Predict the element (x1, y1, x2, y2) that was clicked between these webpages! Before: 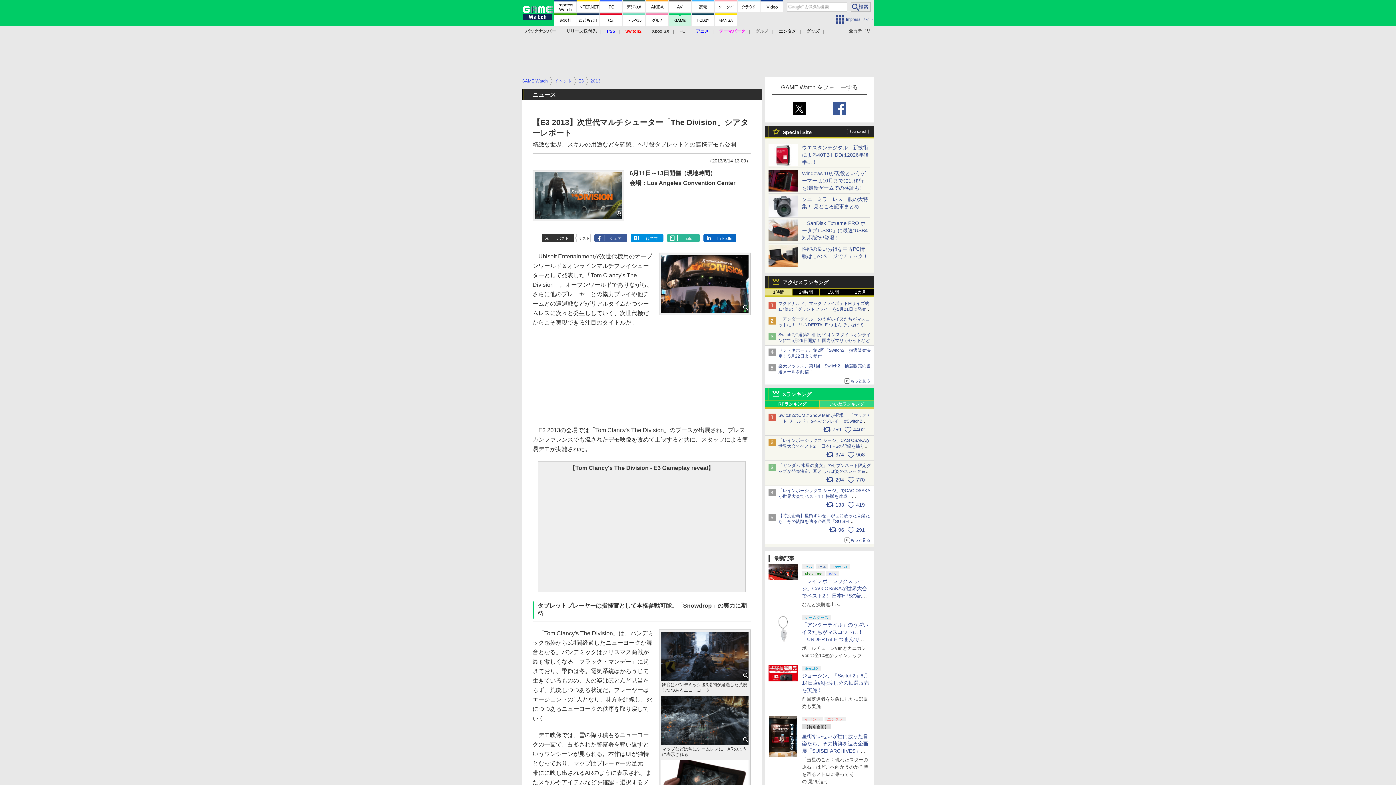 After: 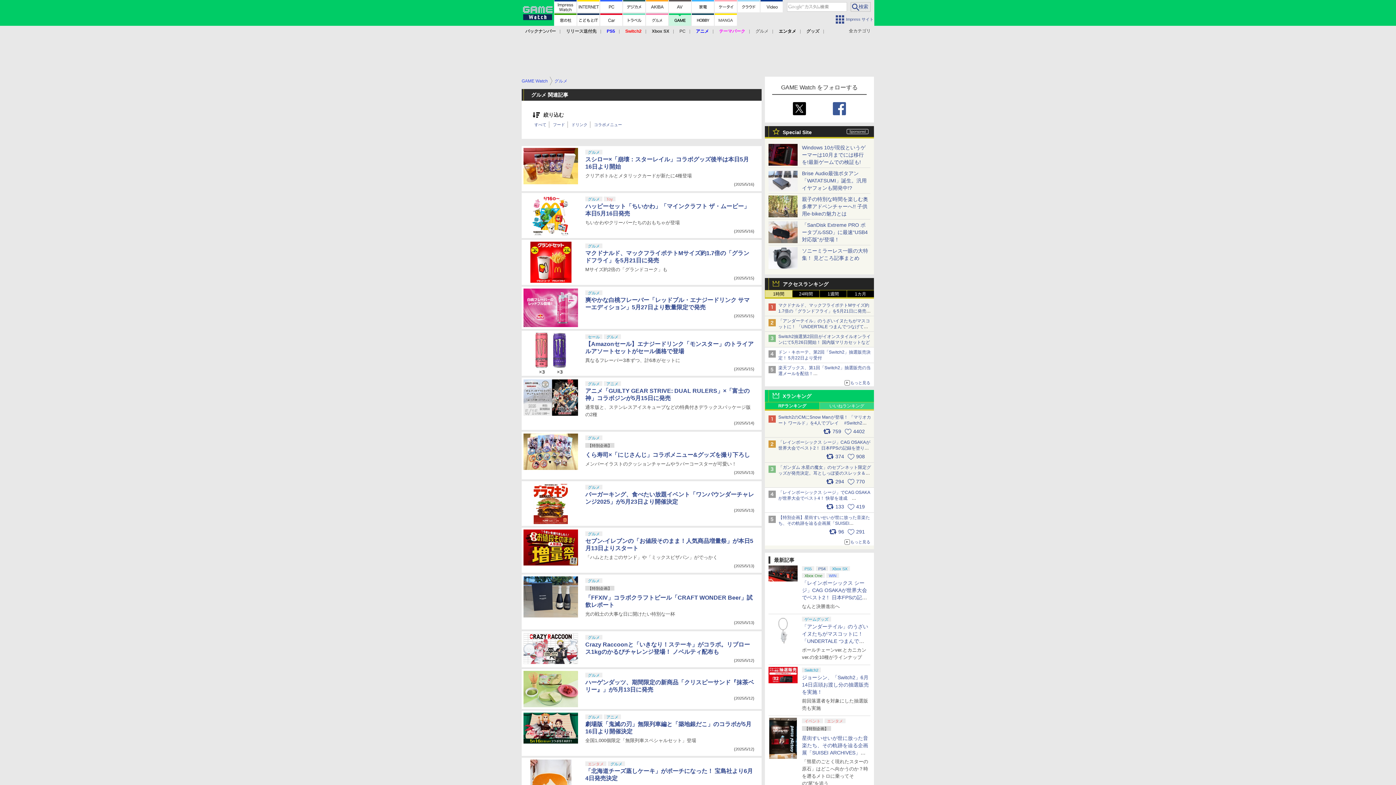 Action: label: グルメ bbox: (755, 28, 768, 33)